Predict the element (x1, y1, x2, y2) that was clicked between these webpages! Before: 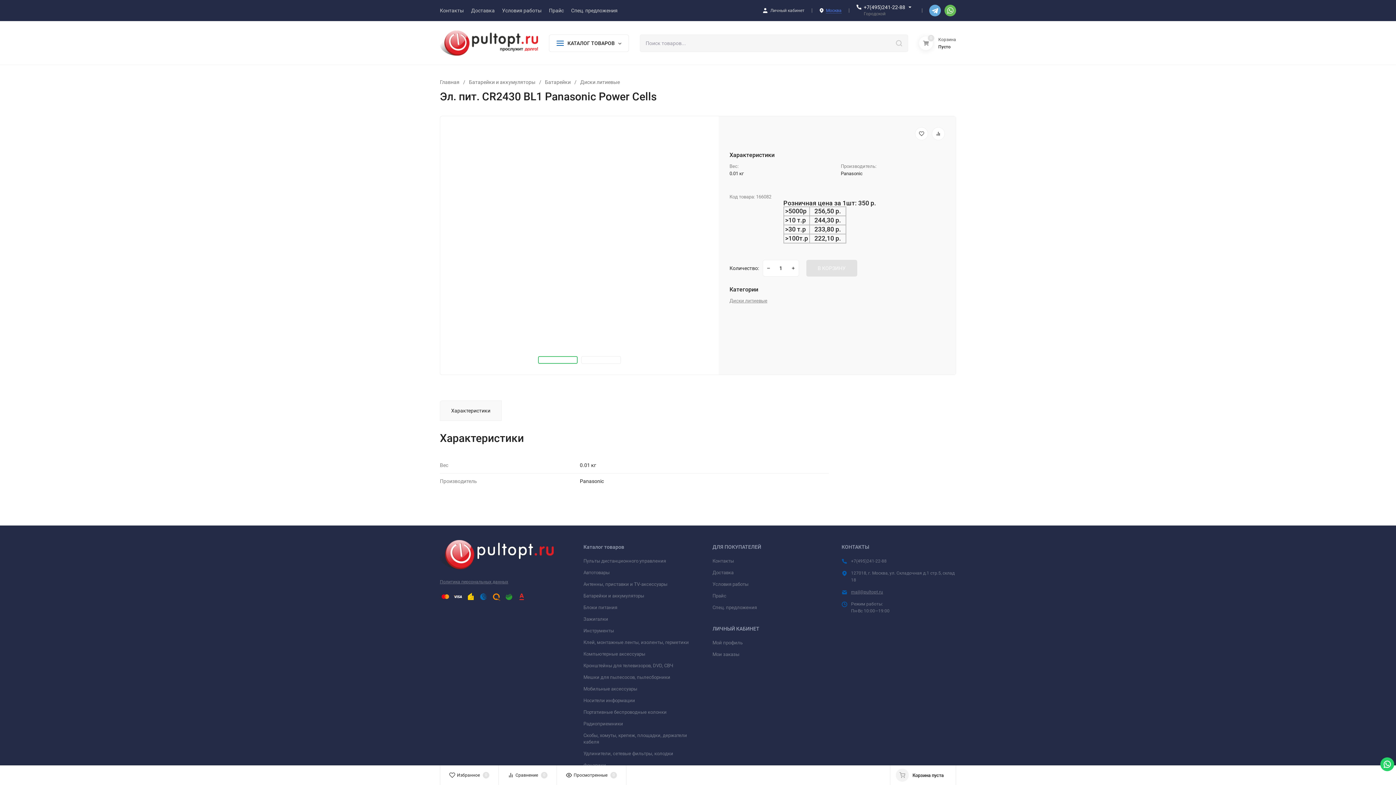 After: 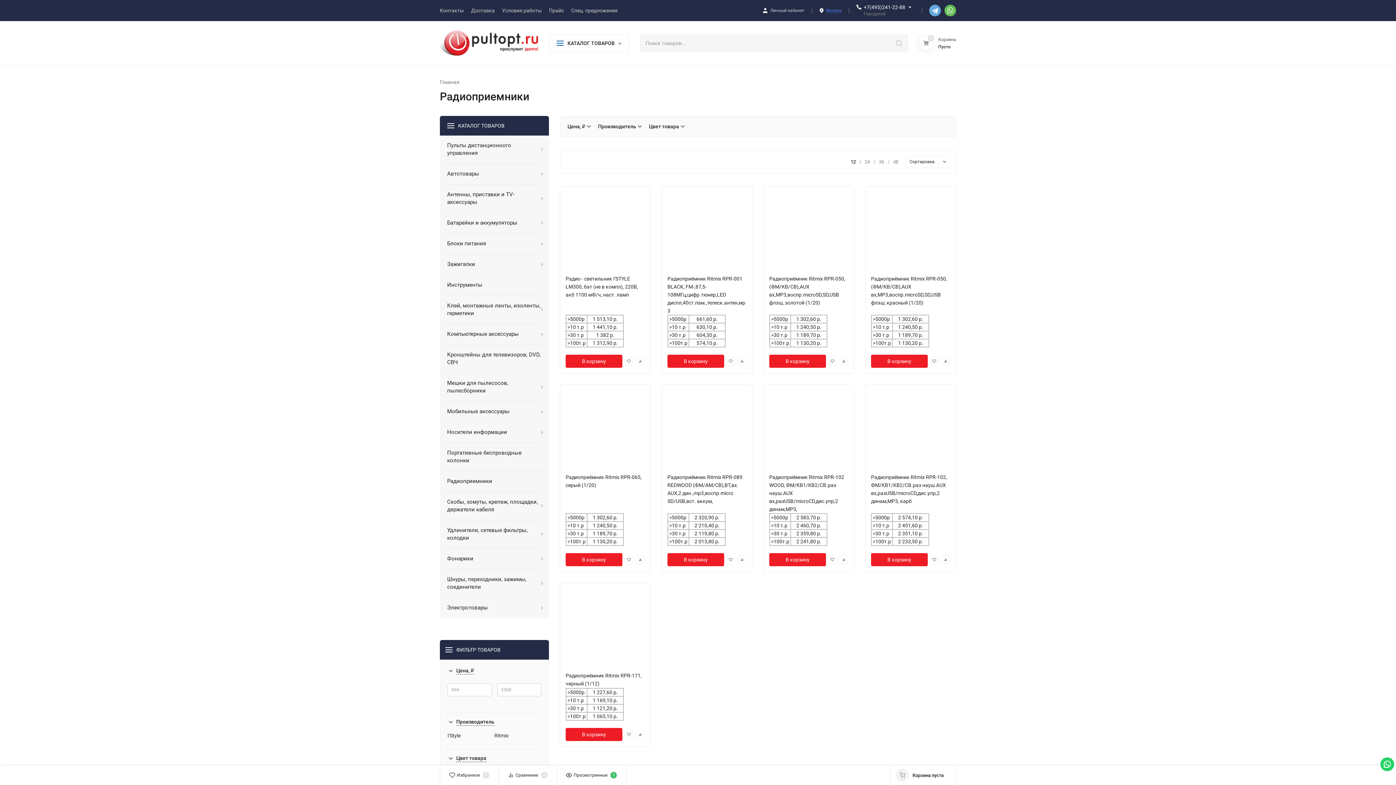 Action: bbox: (583, 721, 623, 726) label: Радиоприемники